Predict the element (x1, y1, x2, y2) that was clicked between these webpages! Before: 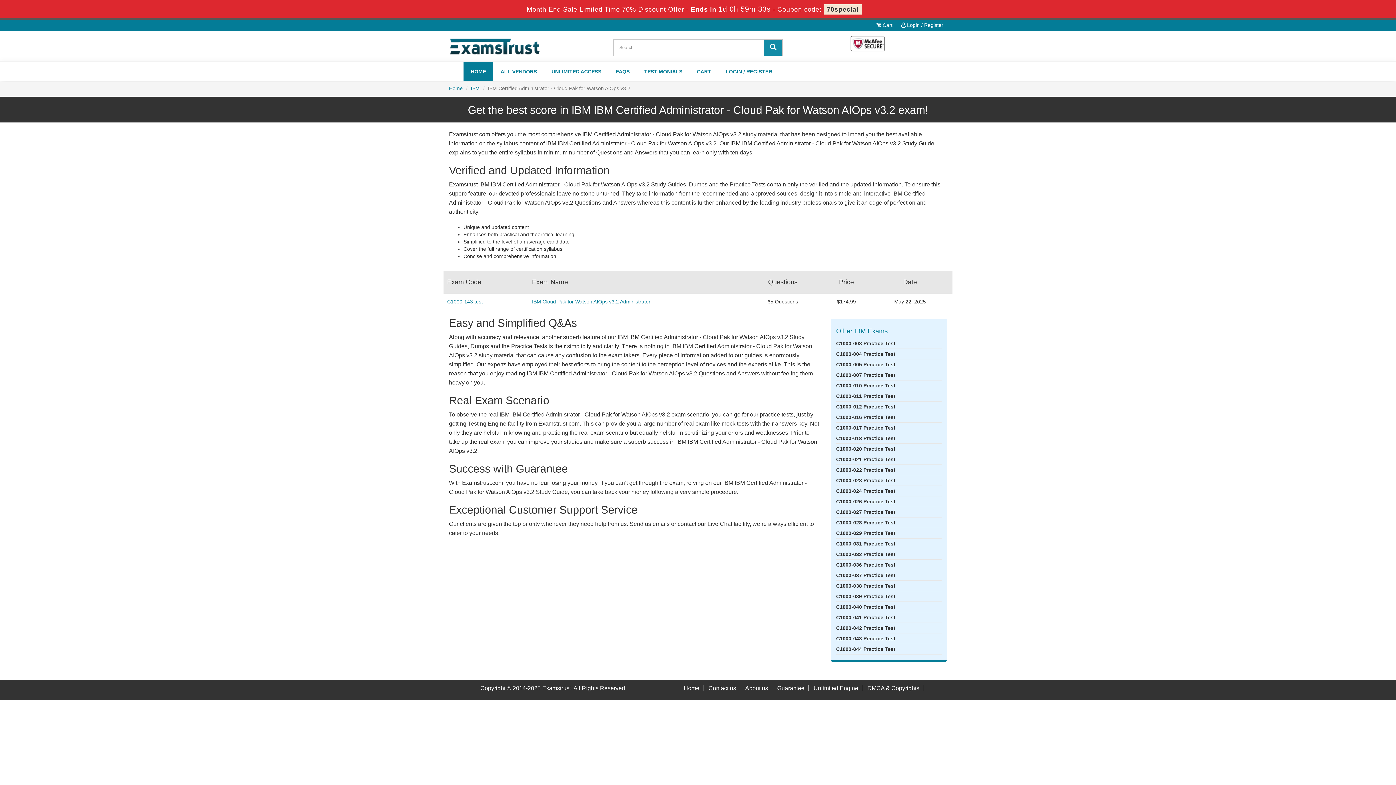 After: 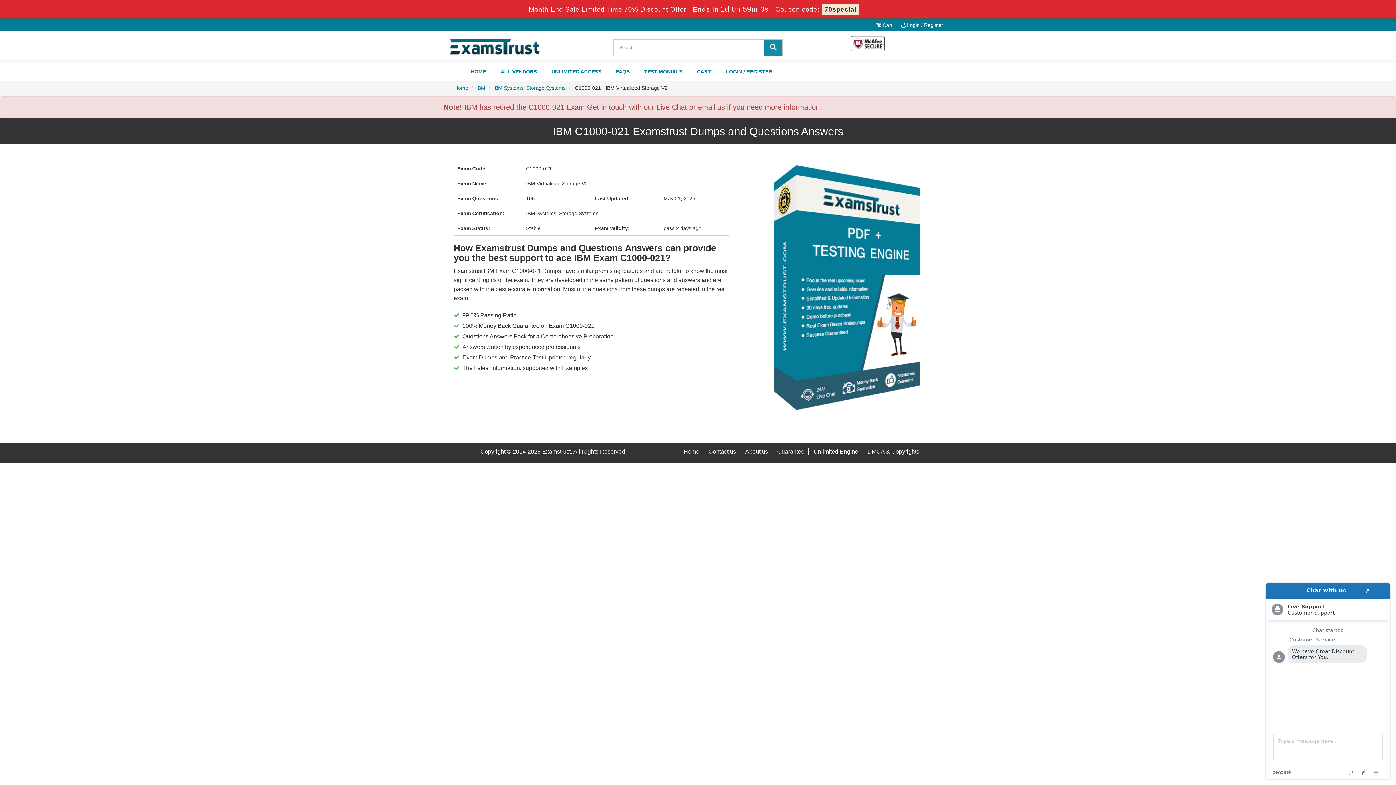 Action: label: C1000-021 Practice Test bbox: (836, 454, 895, 464)